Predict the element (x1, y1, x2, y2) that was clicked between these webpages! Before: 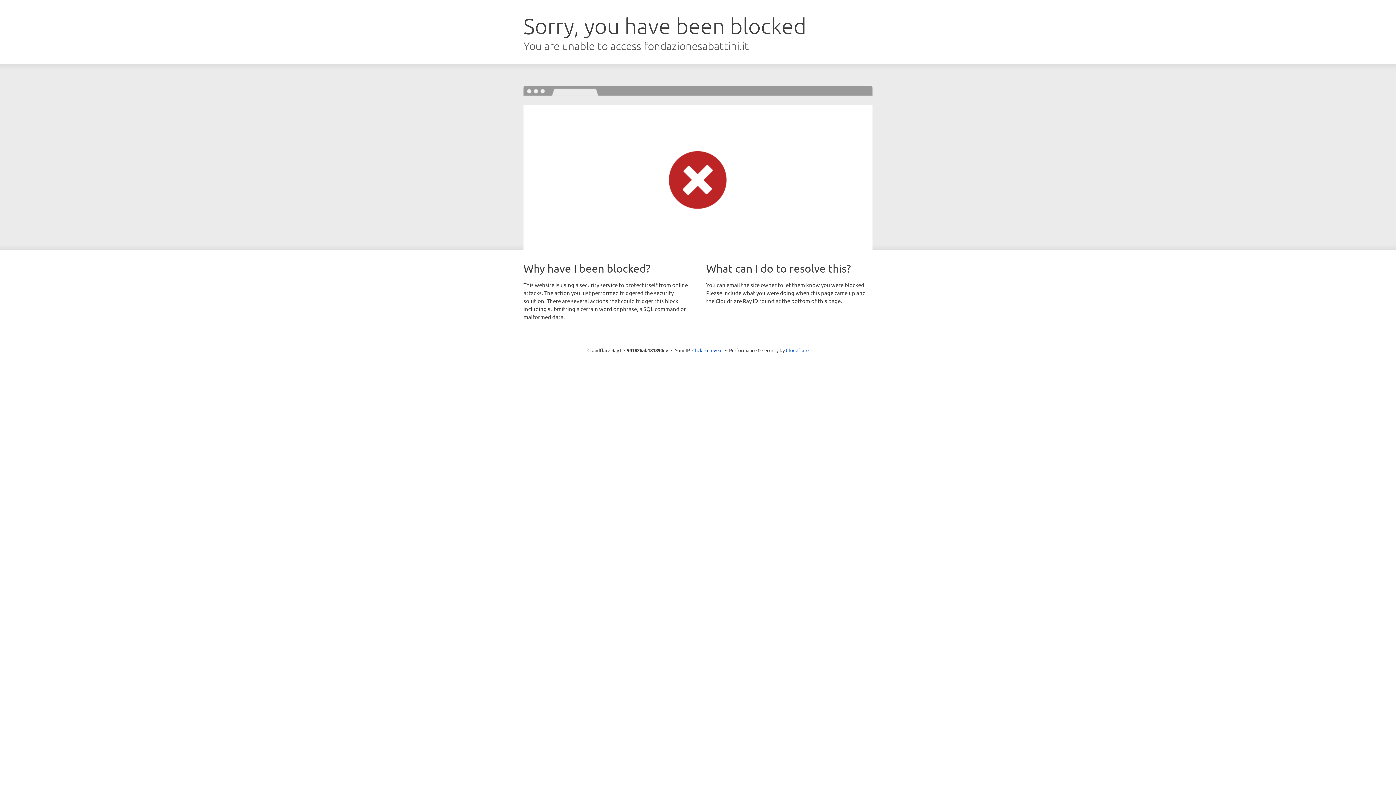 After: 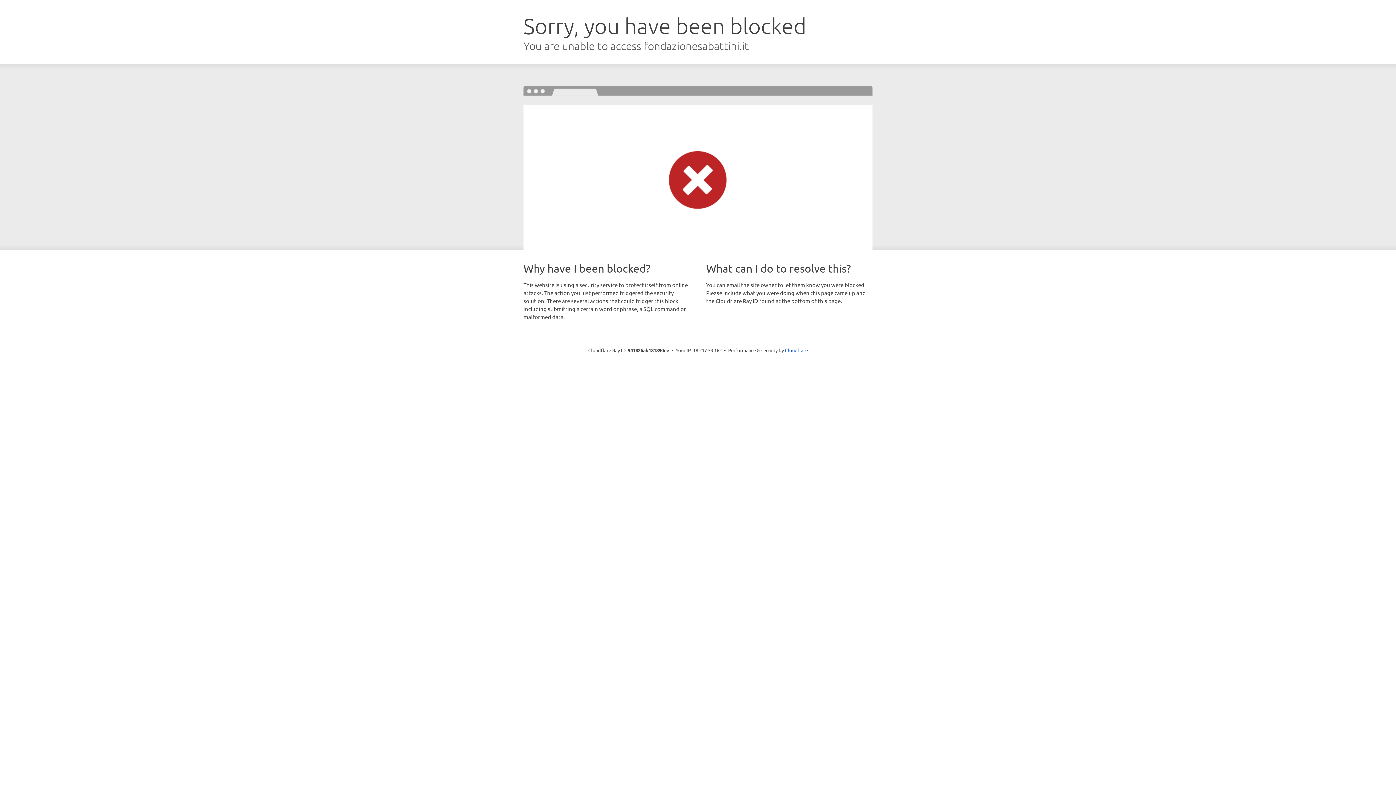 Action: bbox: (692, 346, 722, 353) label: Click to reveal